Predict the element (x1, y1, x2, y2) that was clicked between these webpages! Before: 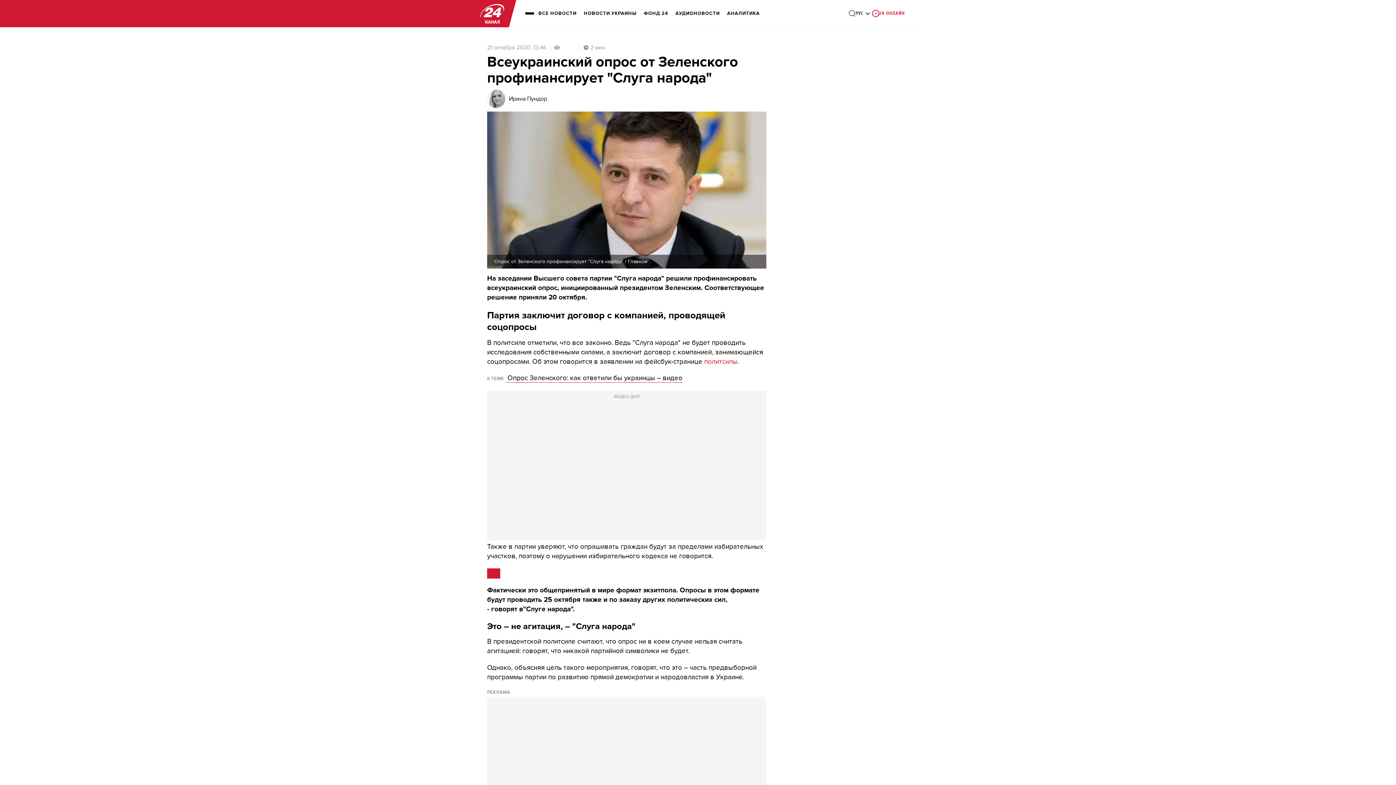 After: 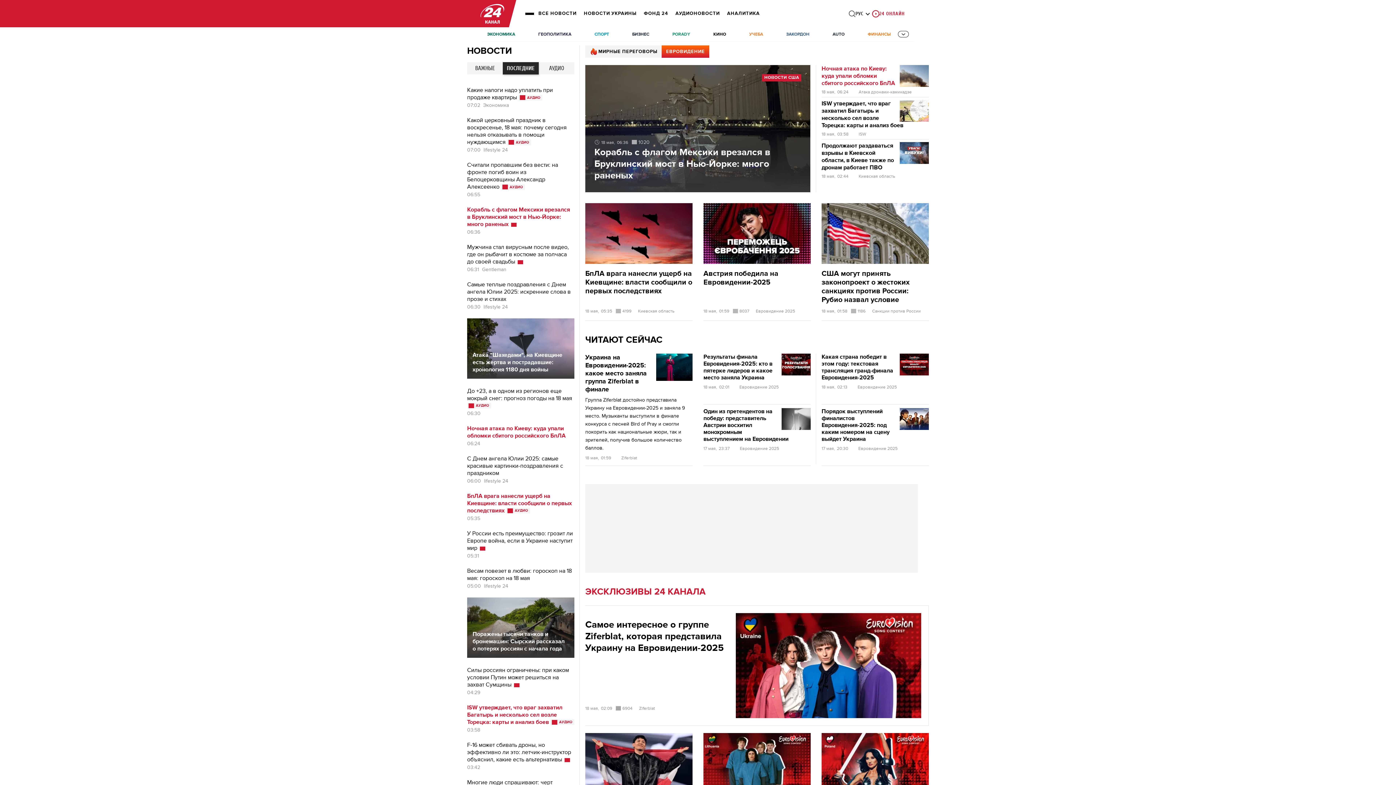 Action: label: logo bbox: (480, 3, 504, 23)